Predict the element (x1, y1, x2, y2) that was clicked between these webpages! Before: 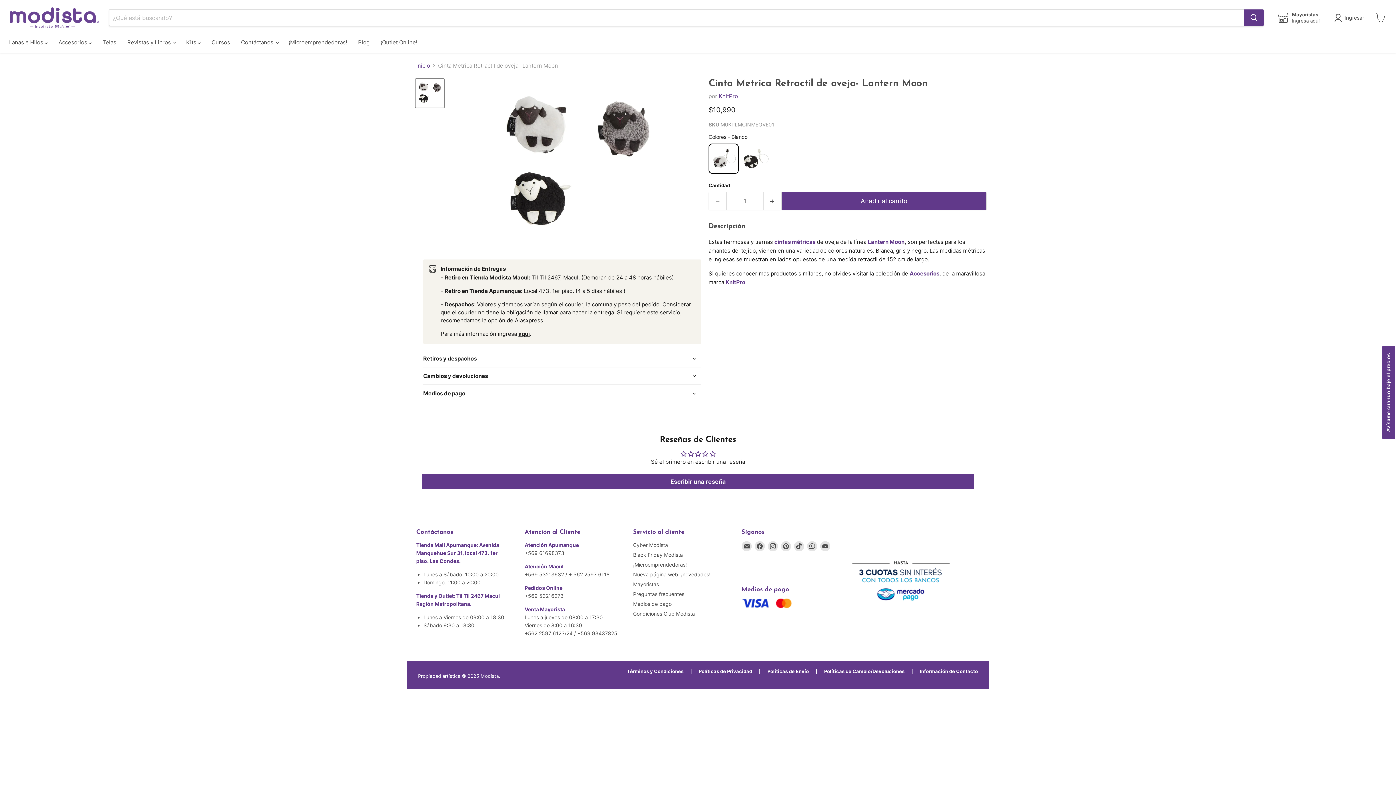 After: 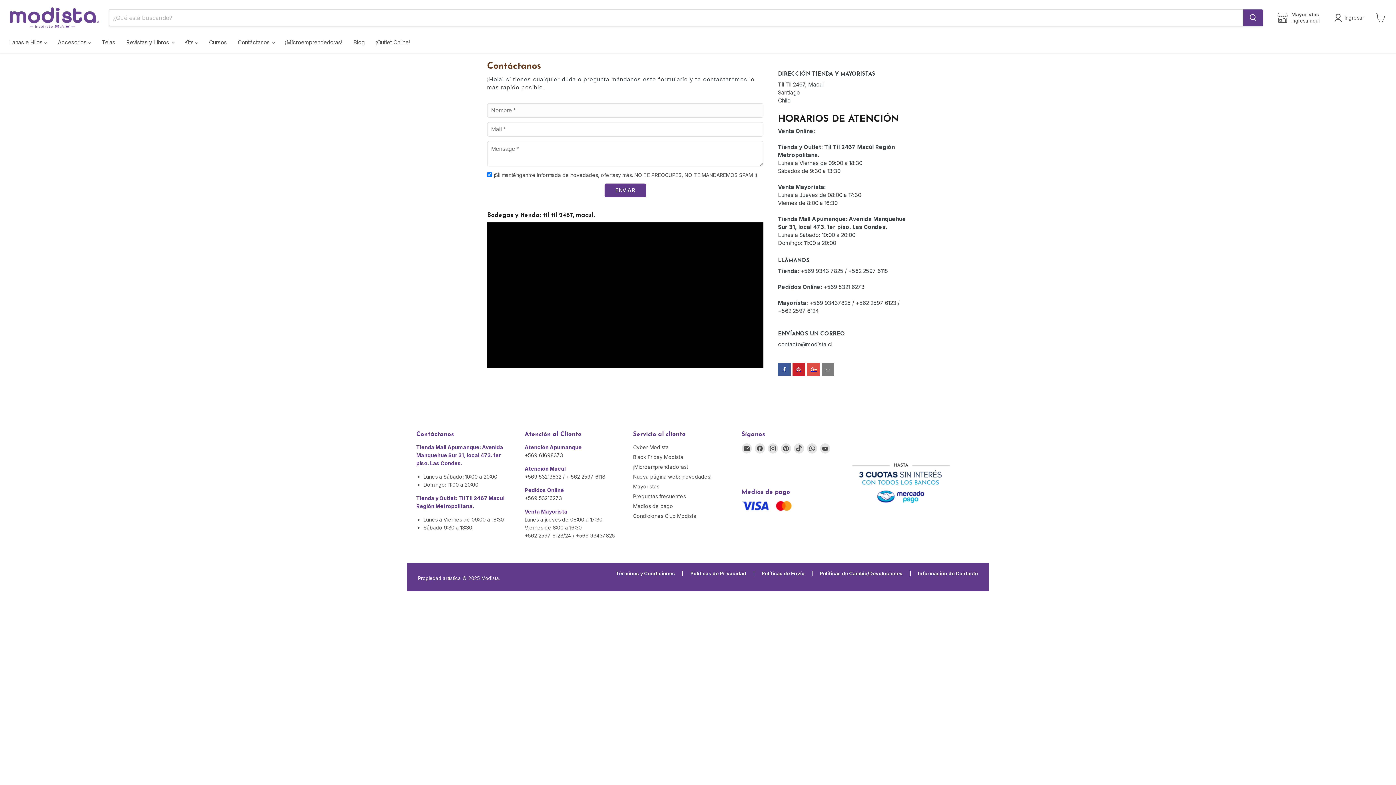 Action: label: Información de Contacto bbox: (920, 668, 978, 674)